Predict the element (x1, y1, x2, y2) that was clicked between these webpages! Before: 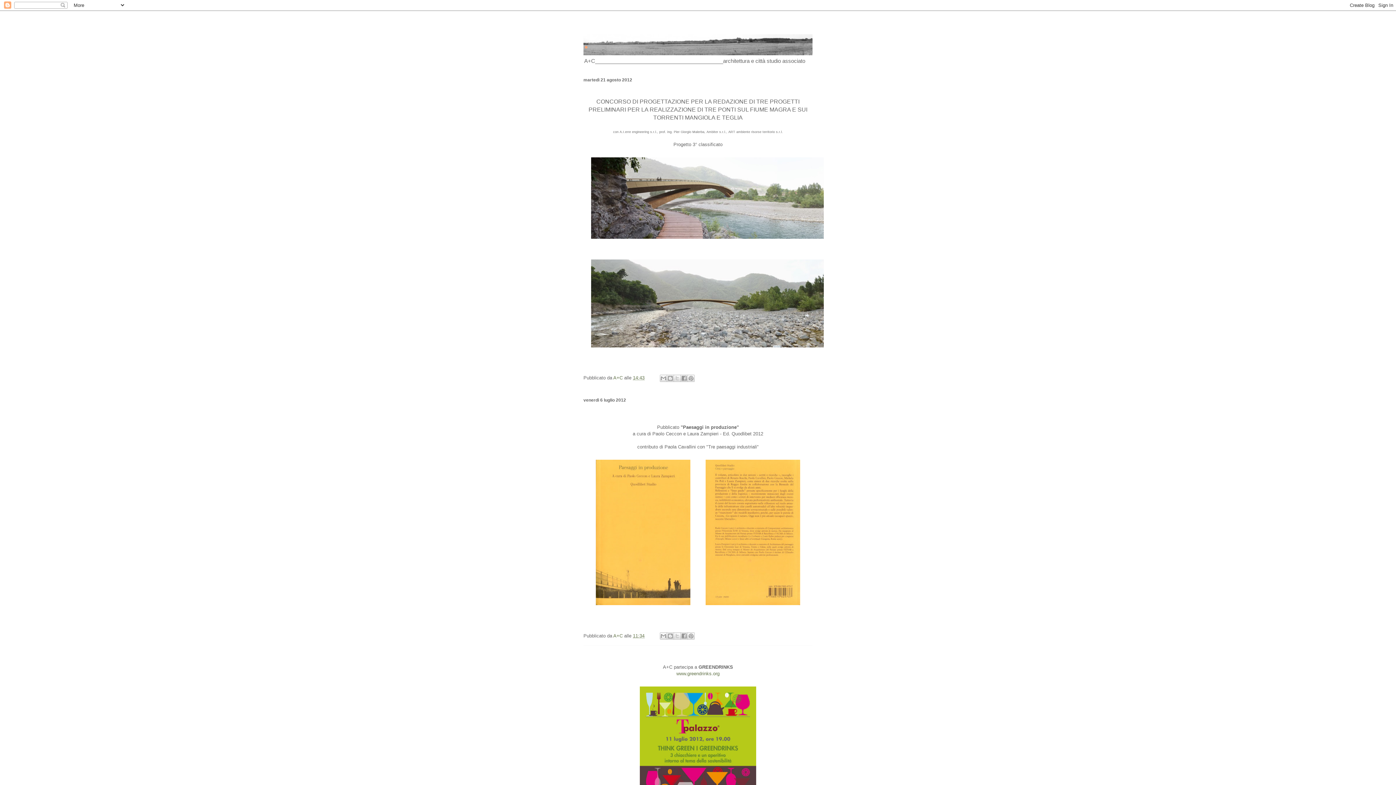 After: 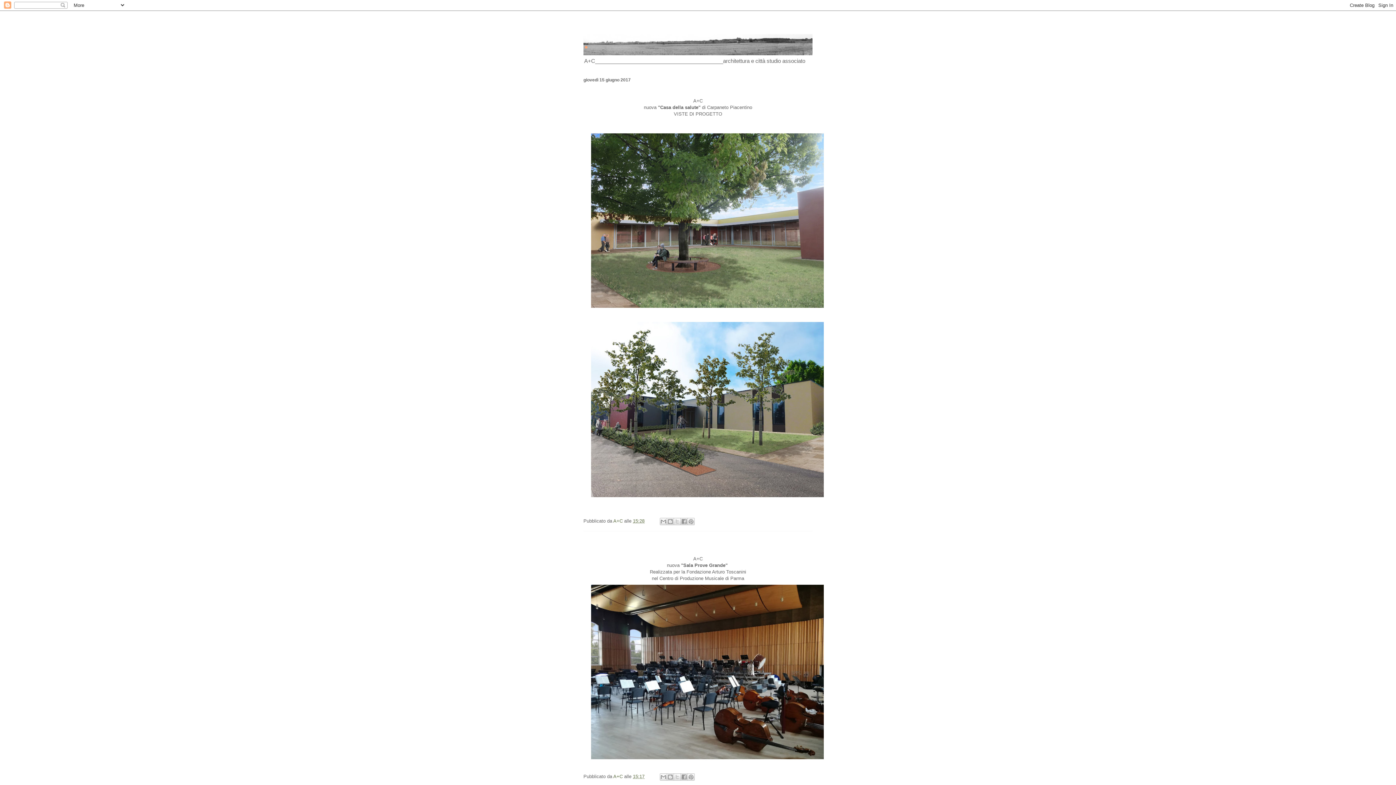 Action: label: . bbox: (583, 29, 589, 53)